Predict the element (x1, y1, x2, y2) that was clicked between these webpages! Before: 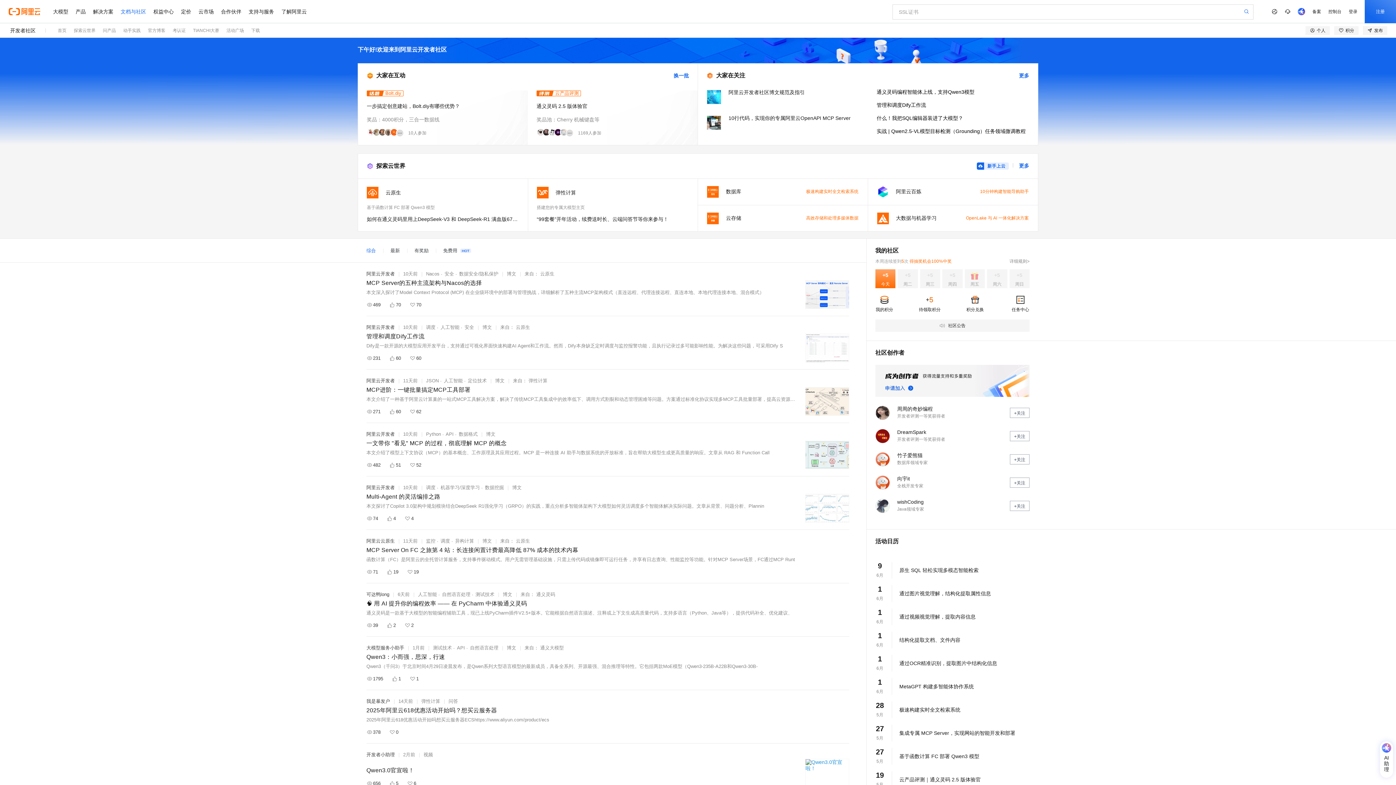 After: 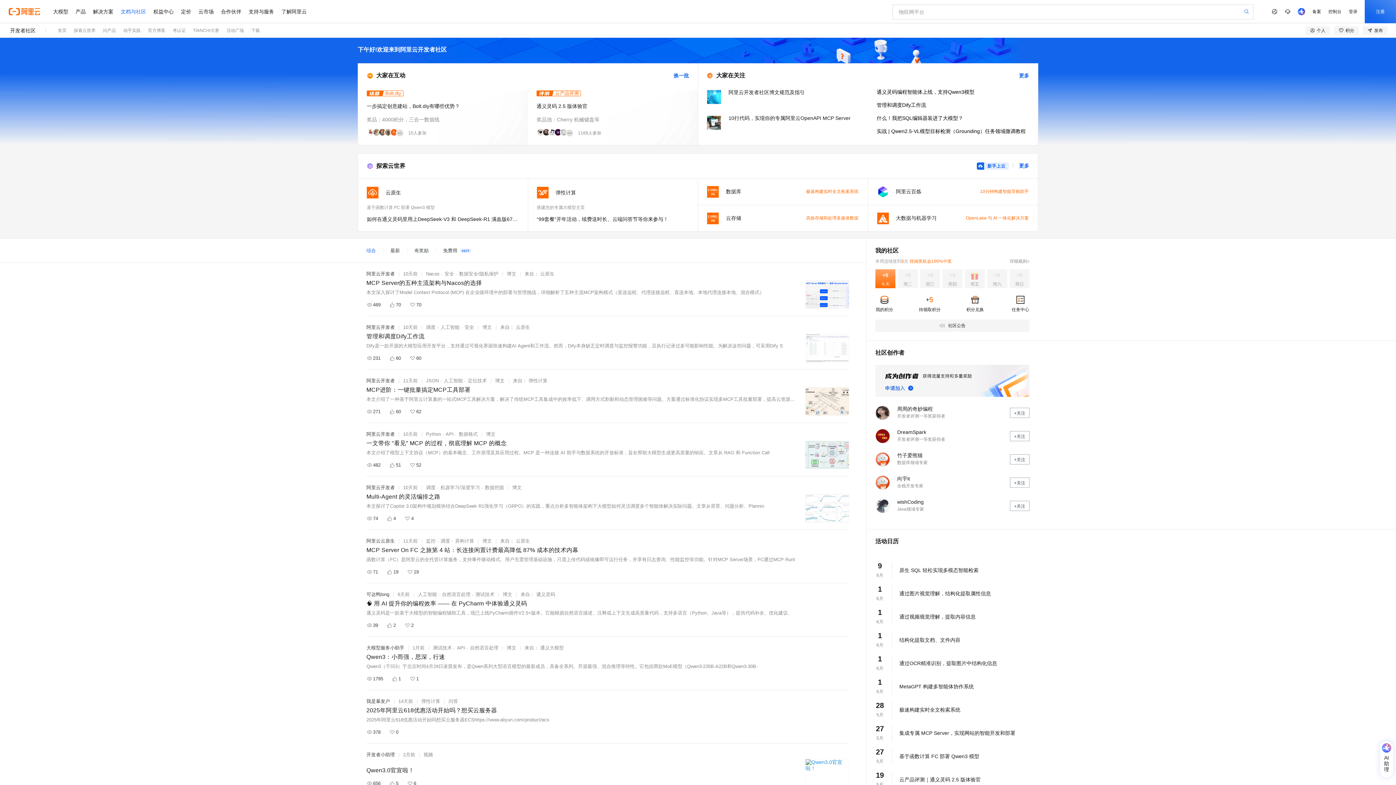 Action: bbox: (967, 293, 983, 306)